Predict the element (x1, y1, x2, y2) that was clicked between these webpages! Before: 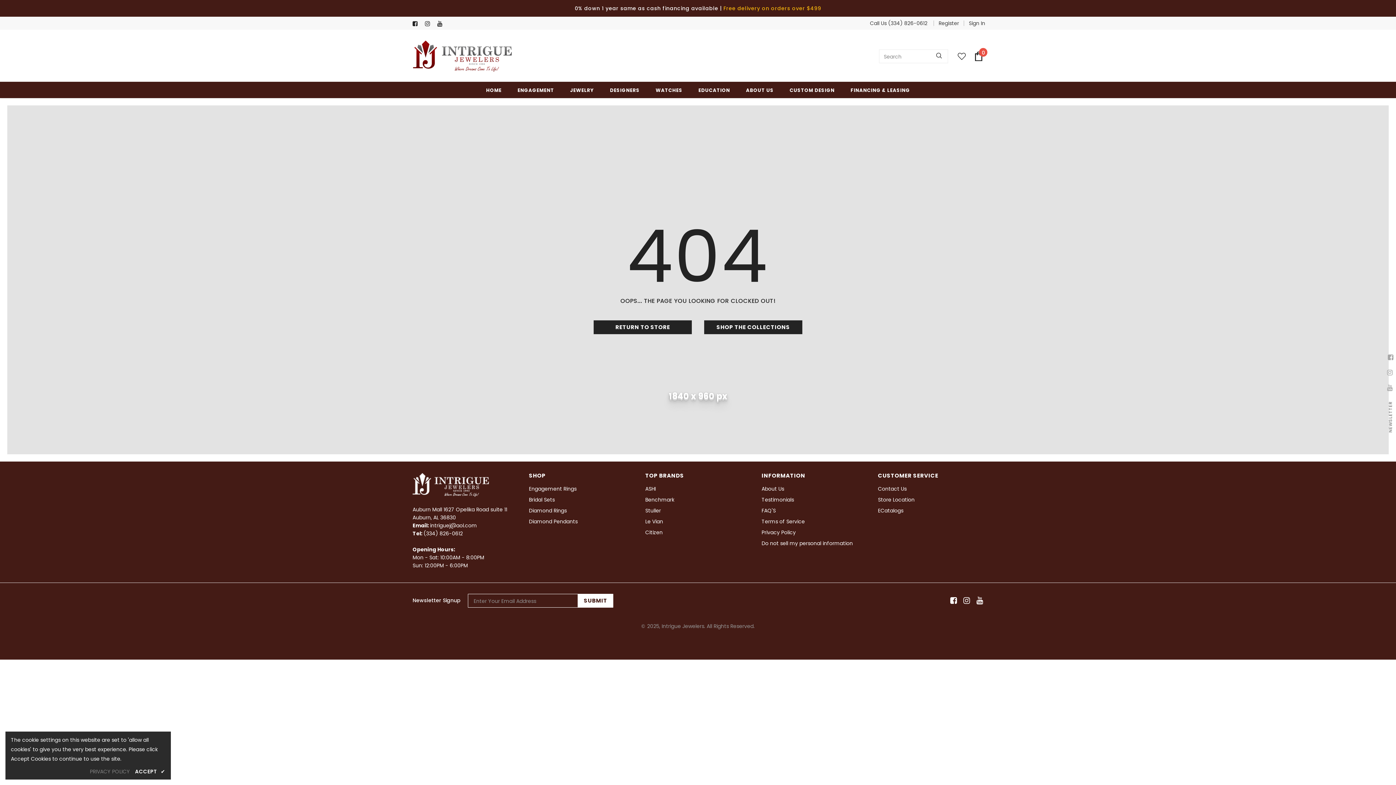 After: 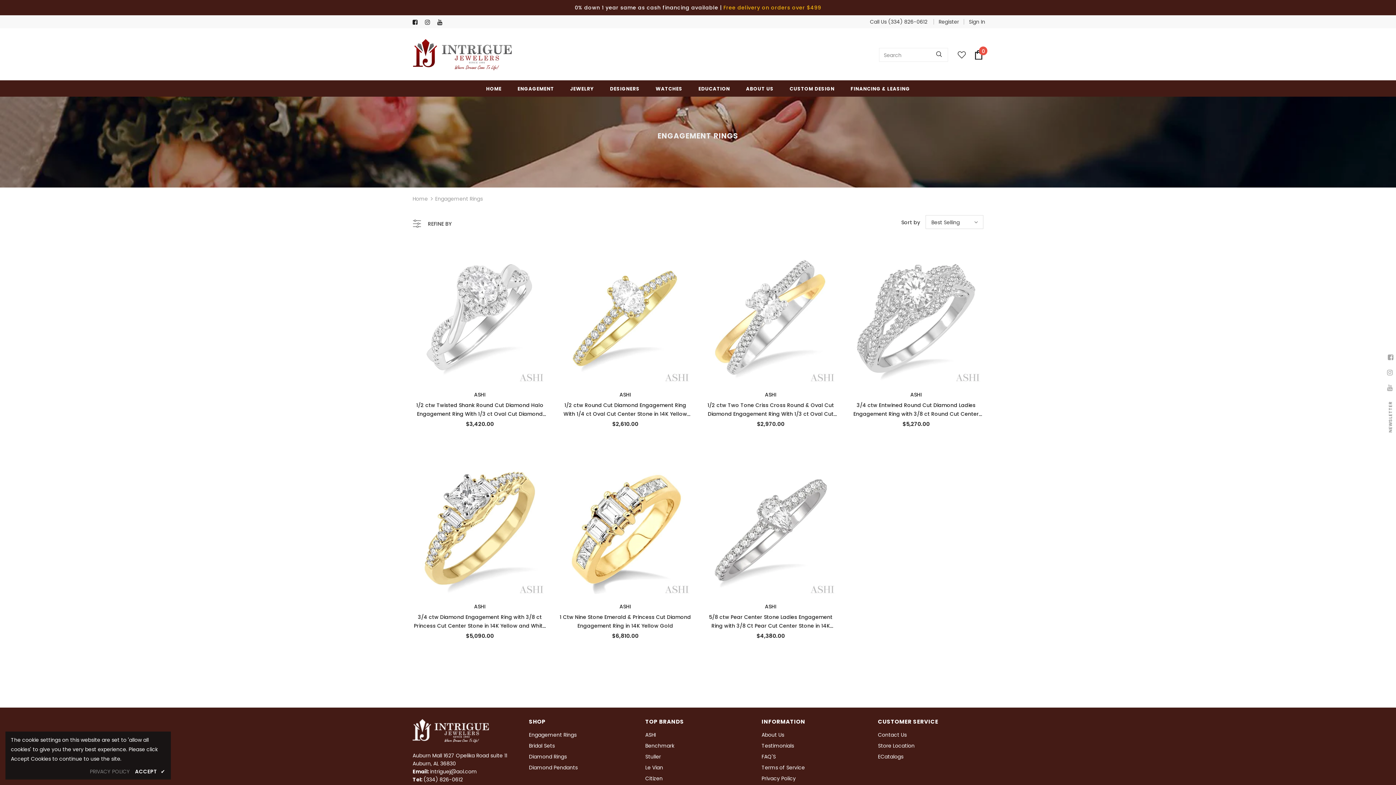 Action: bbox: (529, 483, 576, 494) label: Engagement Rings